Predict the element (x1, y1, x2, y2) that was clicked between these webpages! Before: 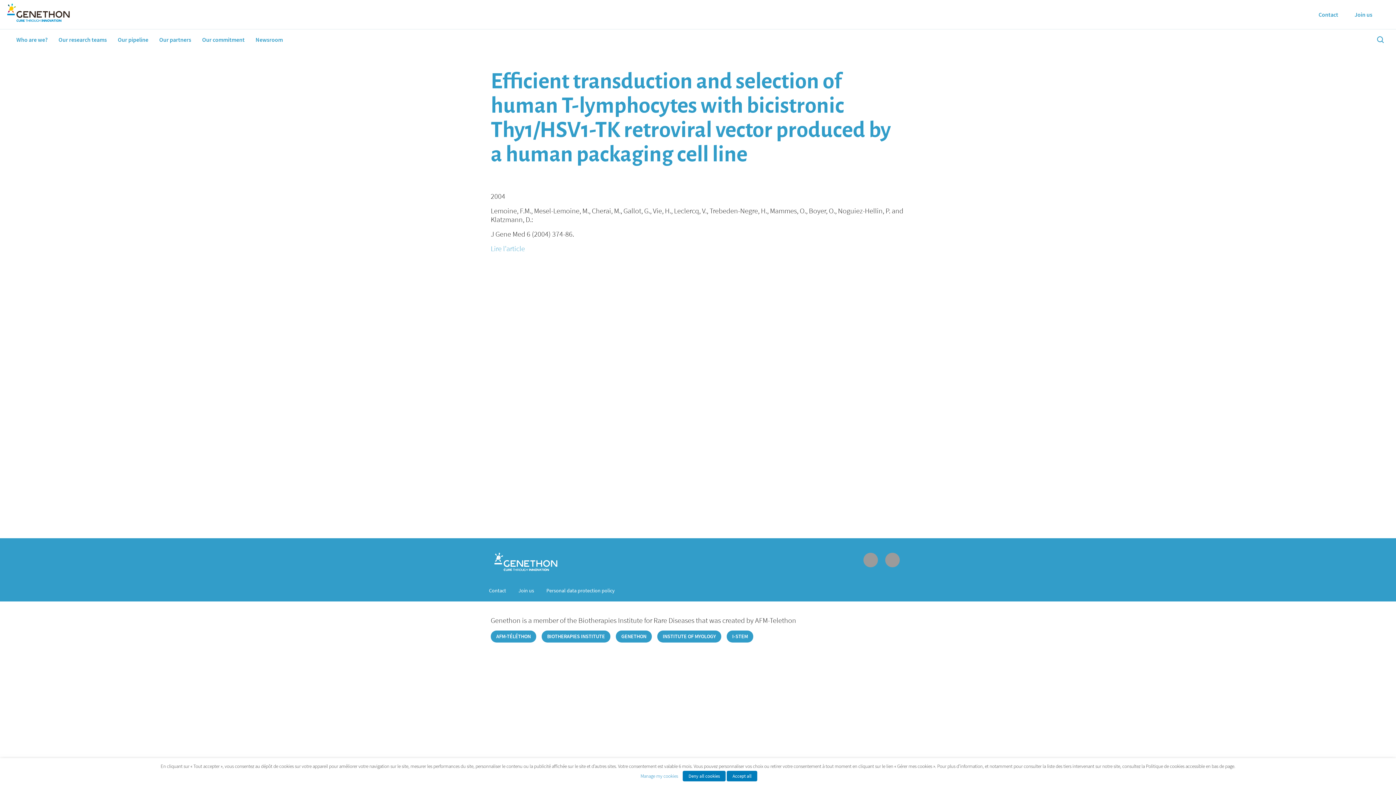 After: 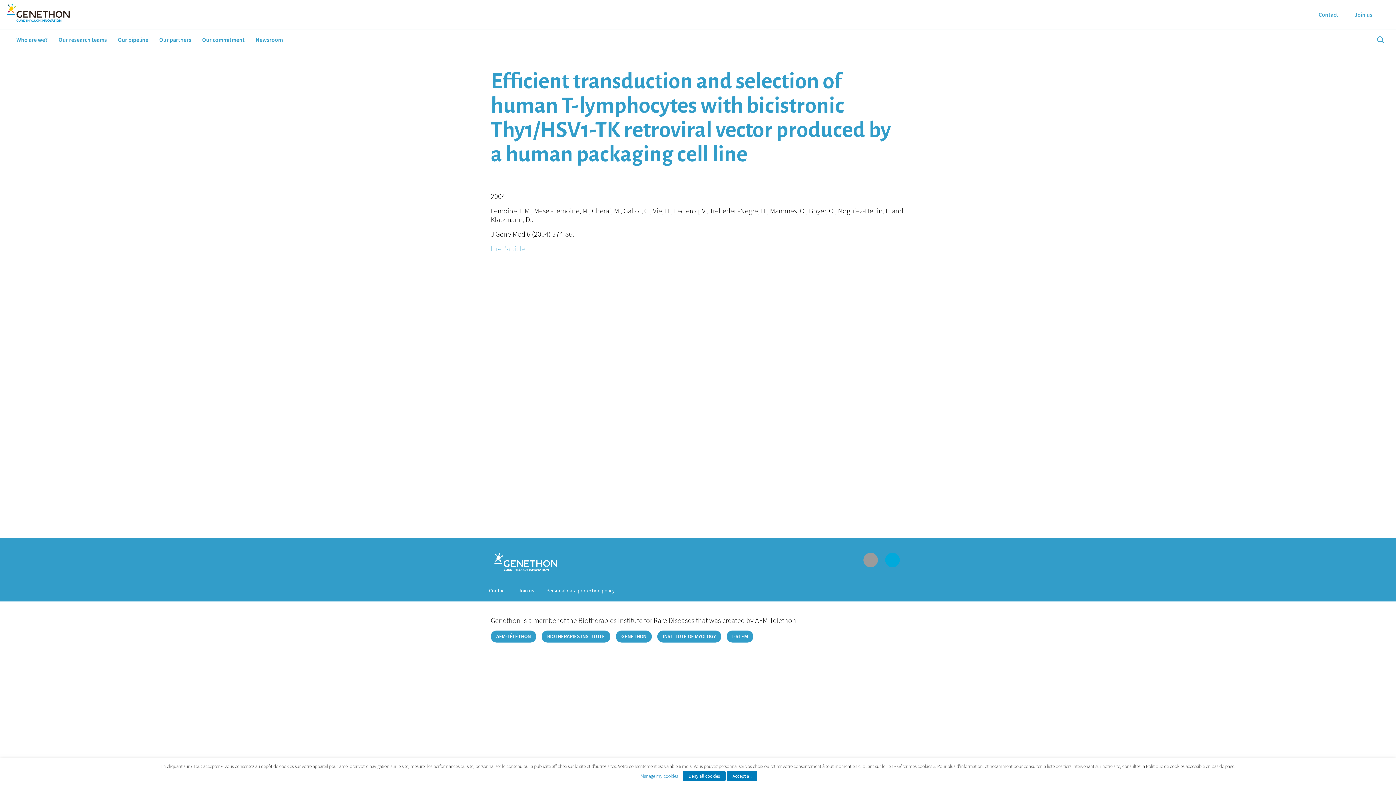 Action: bbox: (885, 552, 907, 567)